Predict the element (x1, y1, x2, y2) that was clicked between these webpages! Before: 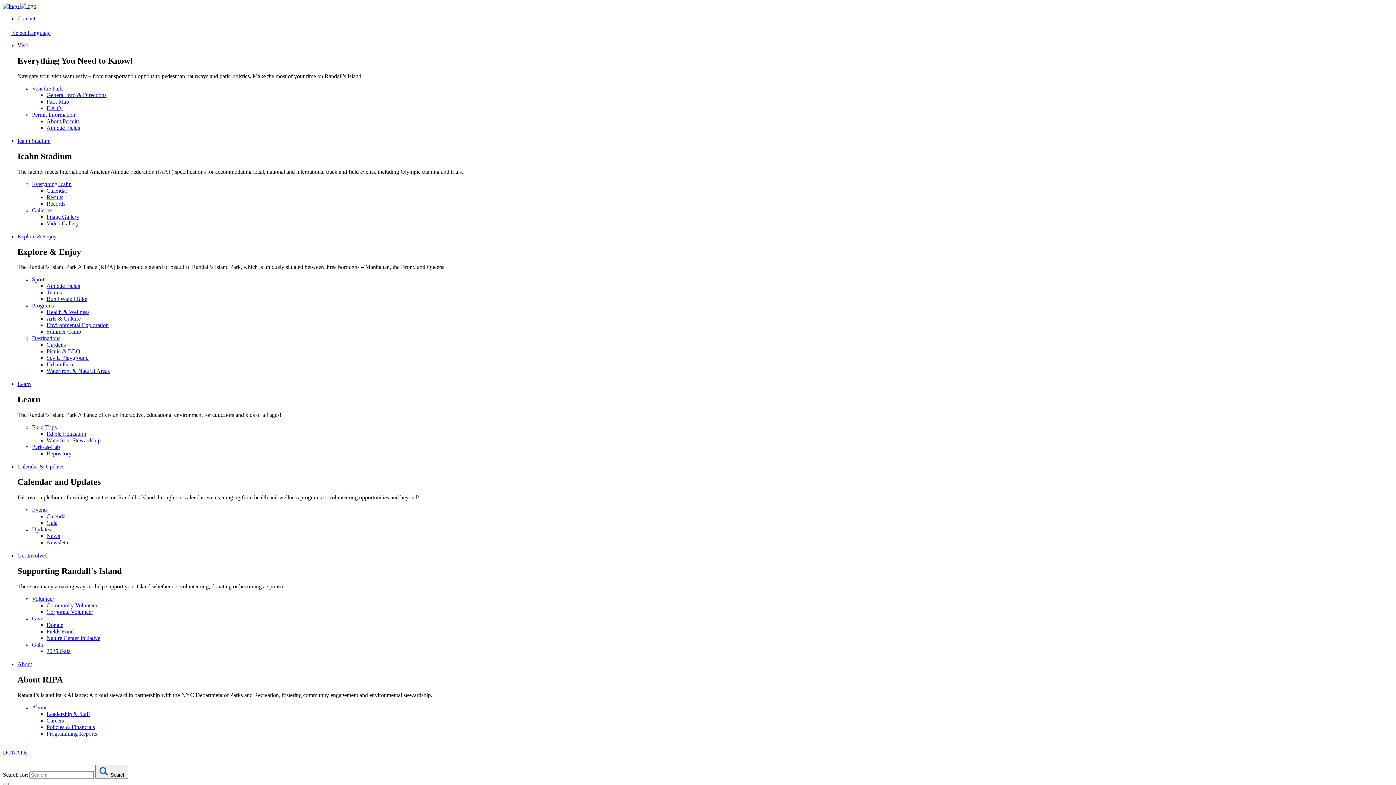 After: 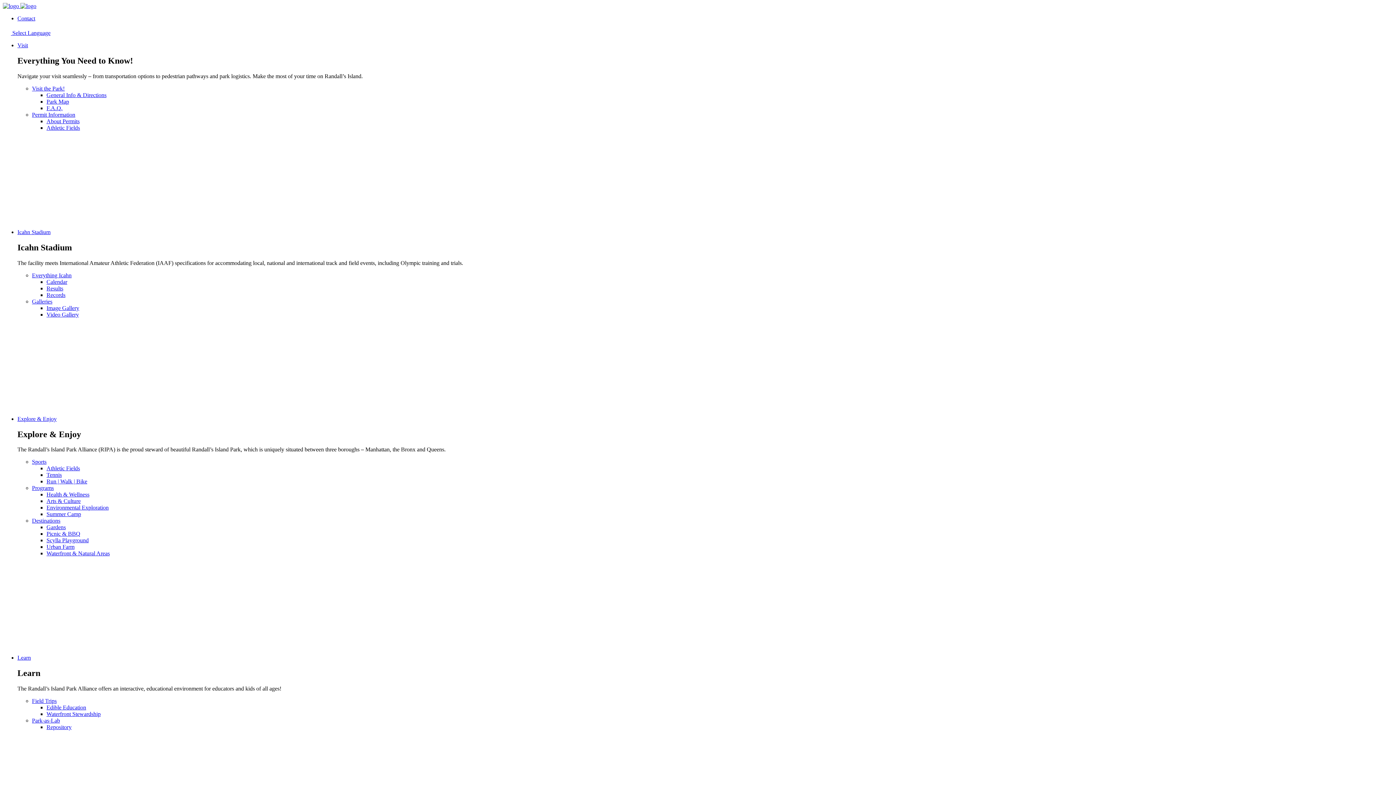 Action: bbox: (46, 622, 63, 628) label: Donate